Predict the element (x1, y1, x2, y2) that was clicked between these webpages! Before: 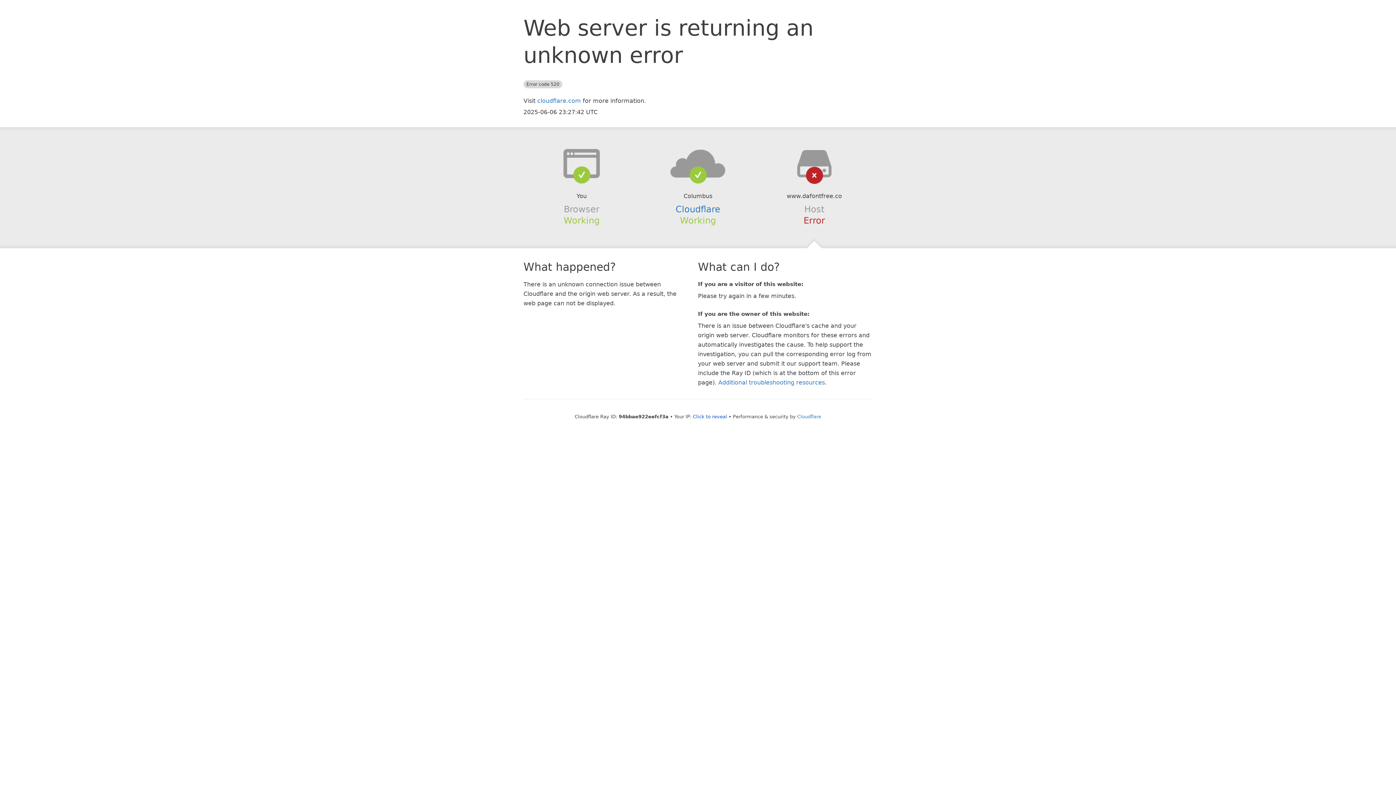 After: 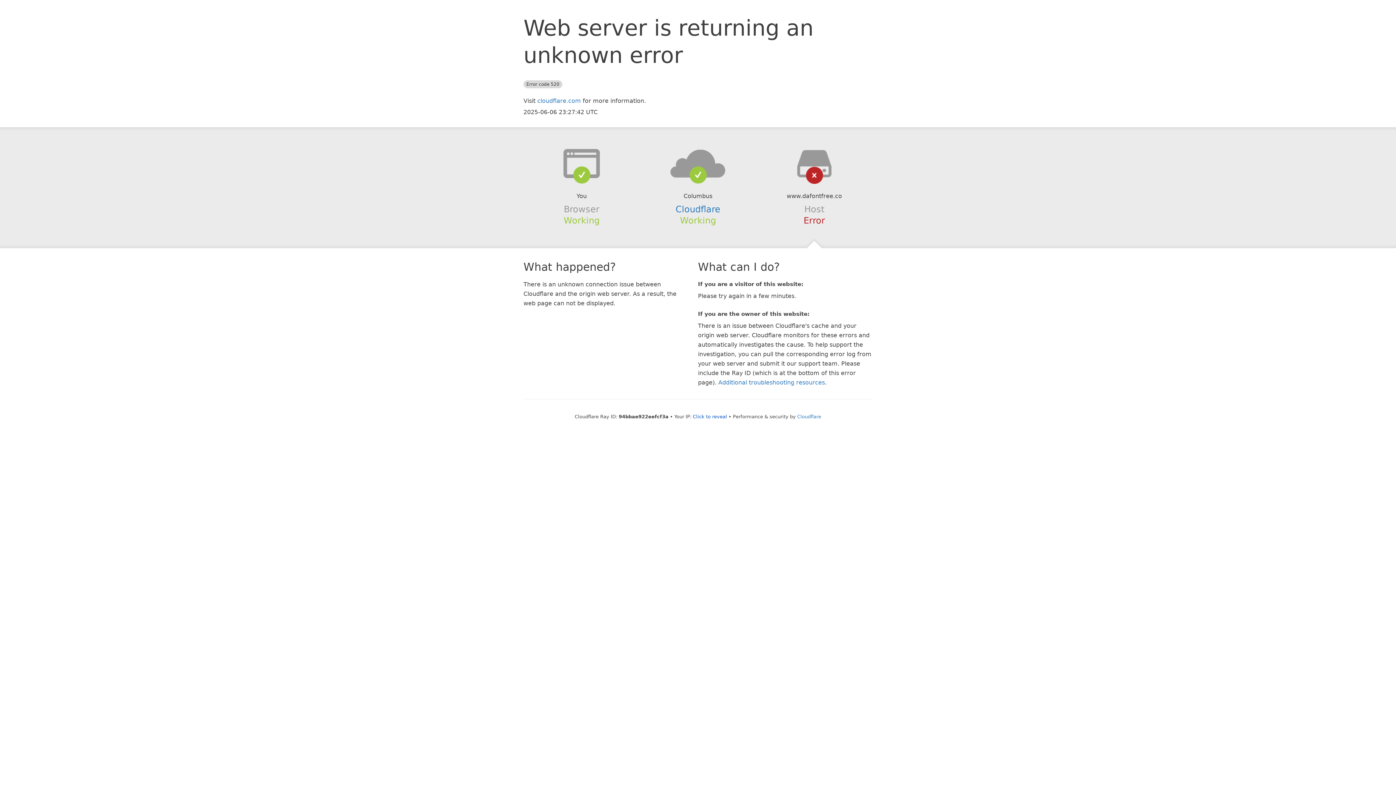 Action: bbox: (639, 148, 756, 178)